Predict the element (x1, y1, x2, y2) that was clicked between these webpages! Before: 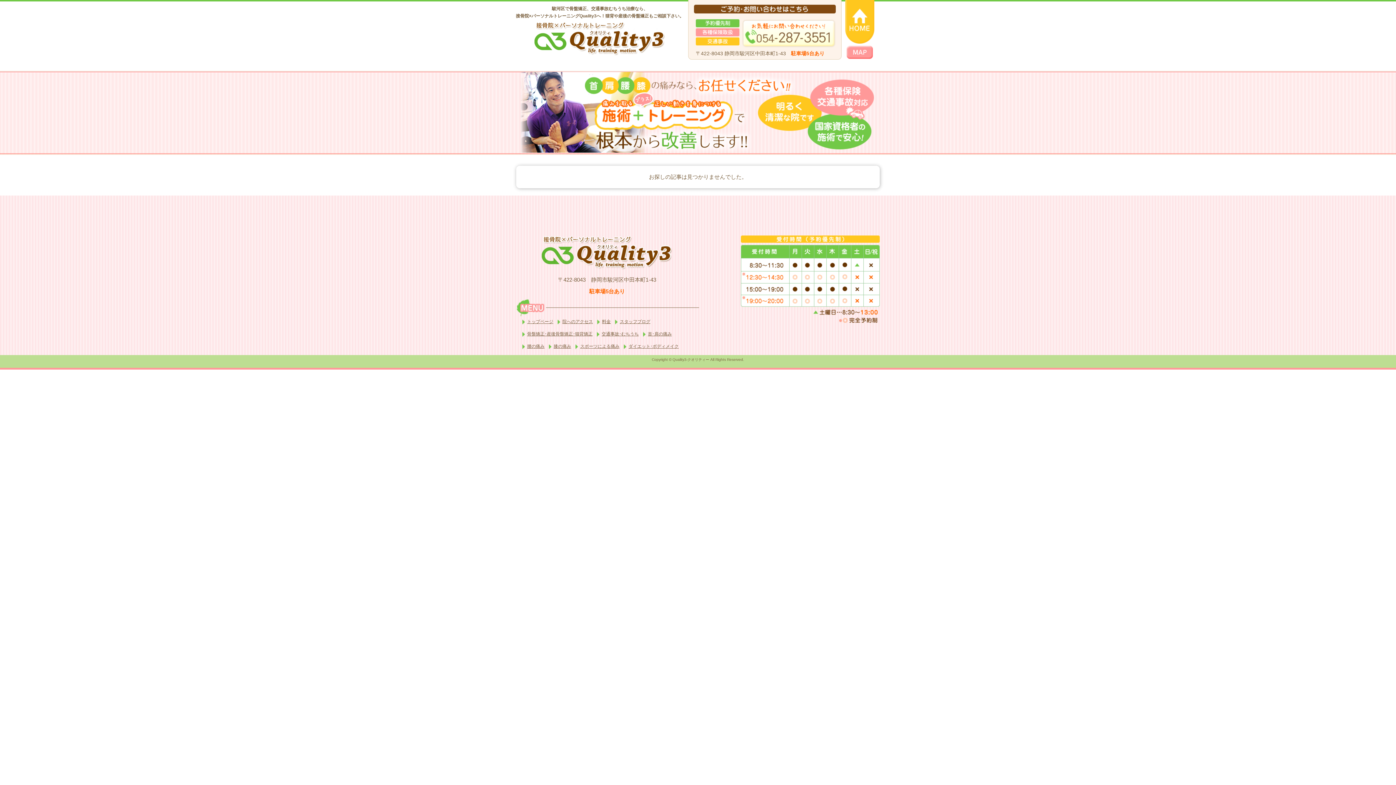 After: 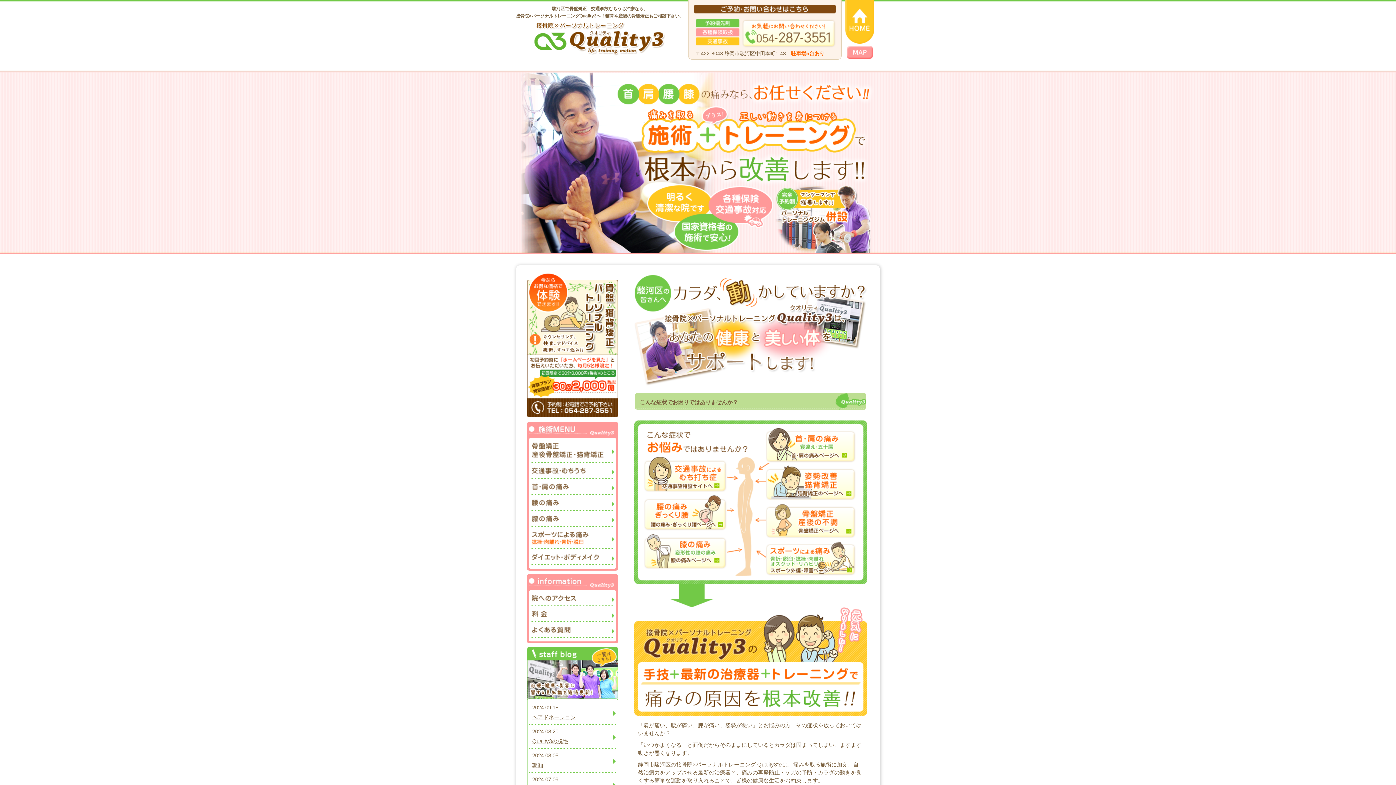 Action: bbox: (533, 50, 666, 56)